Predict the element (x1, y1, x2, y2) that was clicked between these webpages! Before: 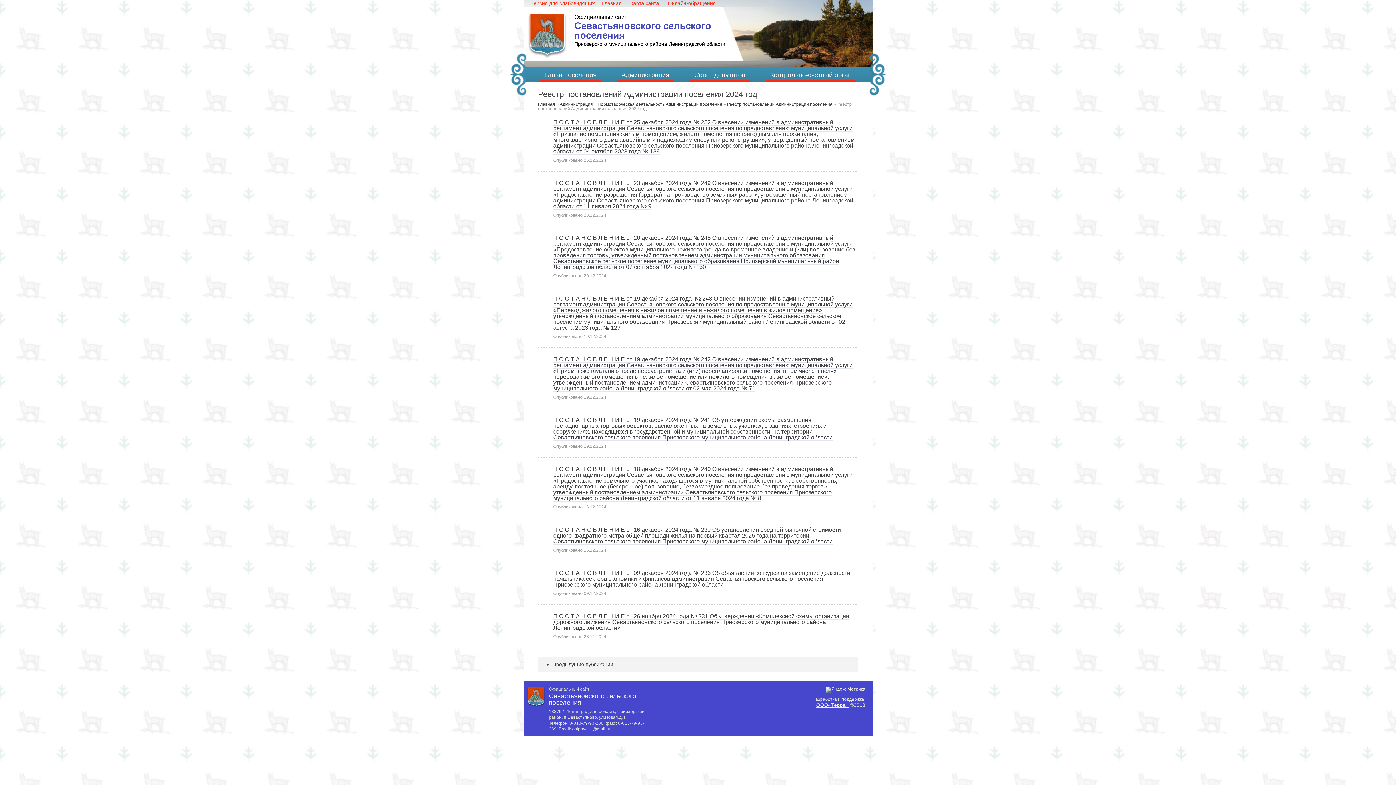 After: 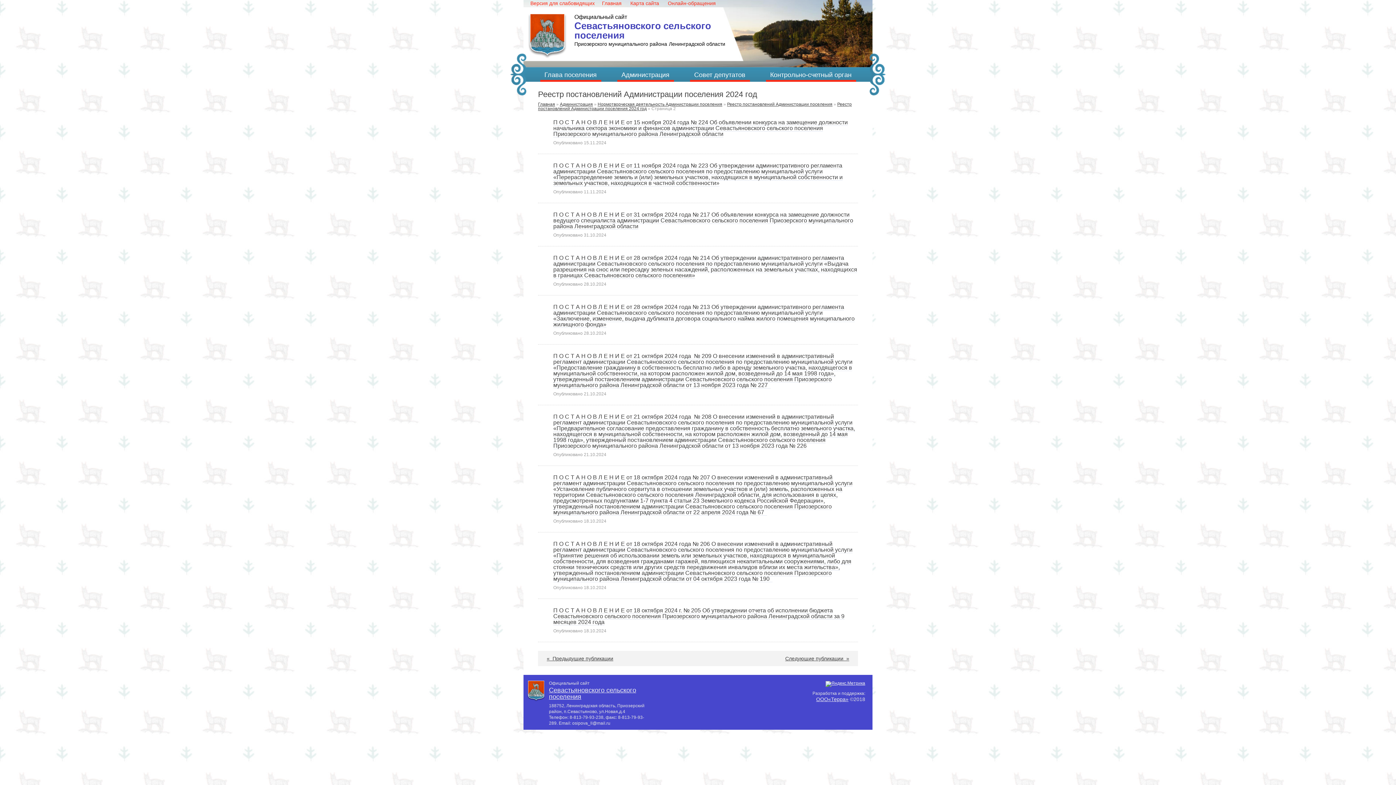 Action: label: «  Предыдущие публикации bbox: (546, 661, 613, 667)